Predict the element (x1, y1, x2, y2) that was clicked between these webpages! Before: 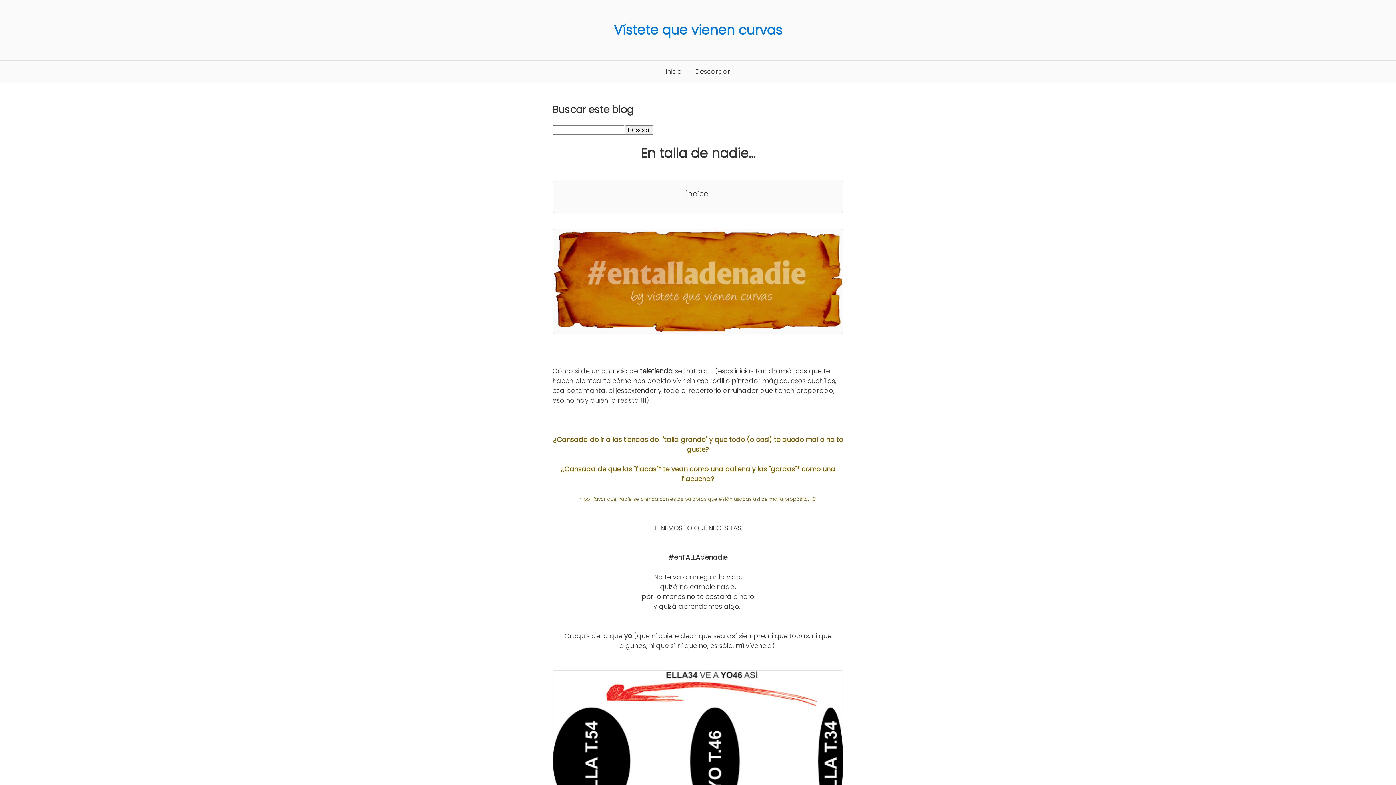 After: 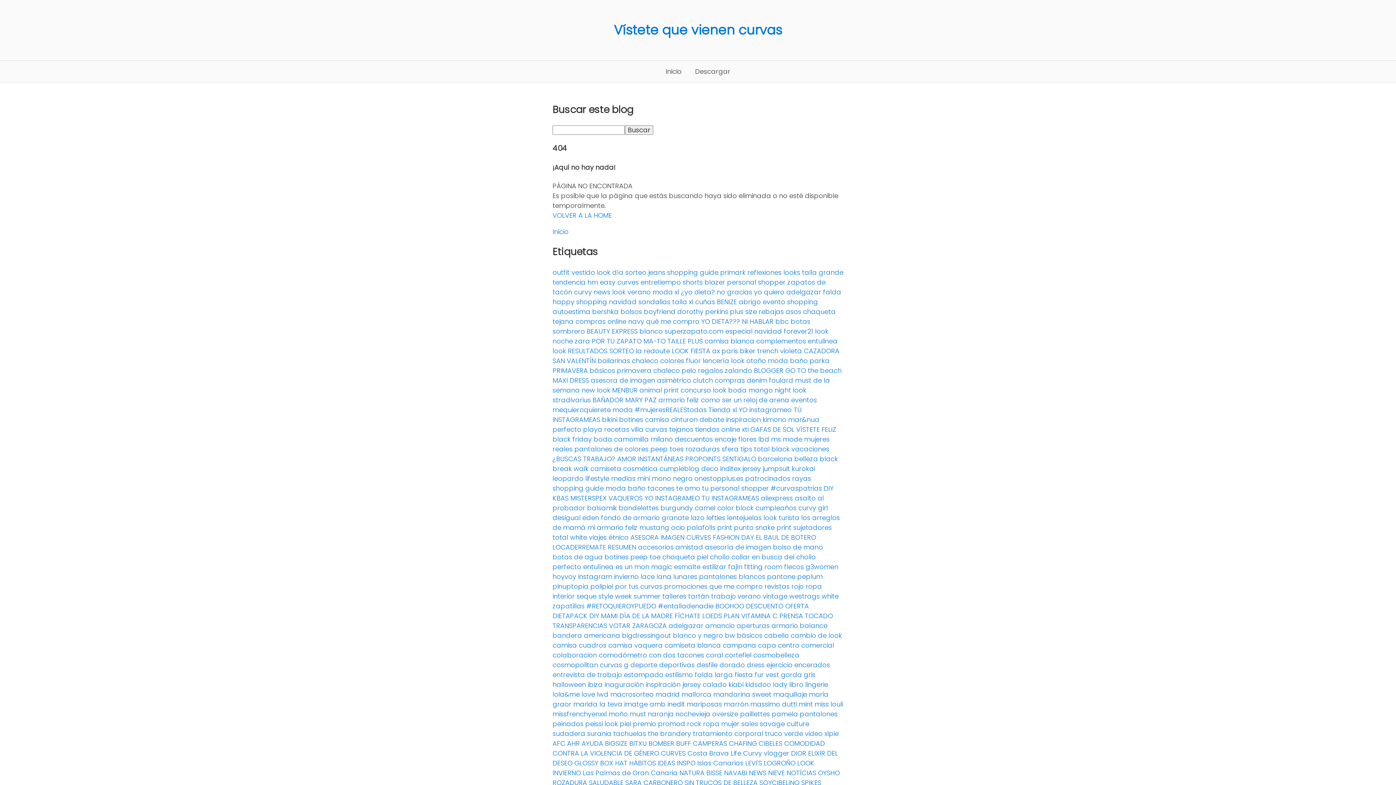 Action: bbox: (689, 60, 736, 82) label: Descargar